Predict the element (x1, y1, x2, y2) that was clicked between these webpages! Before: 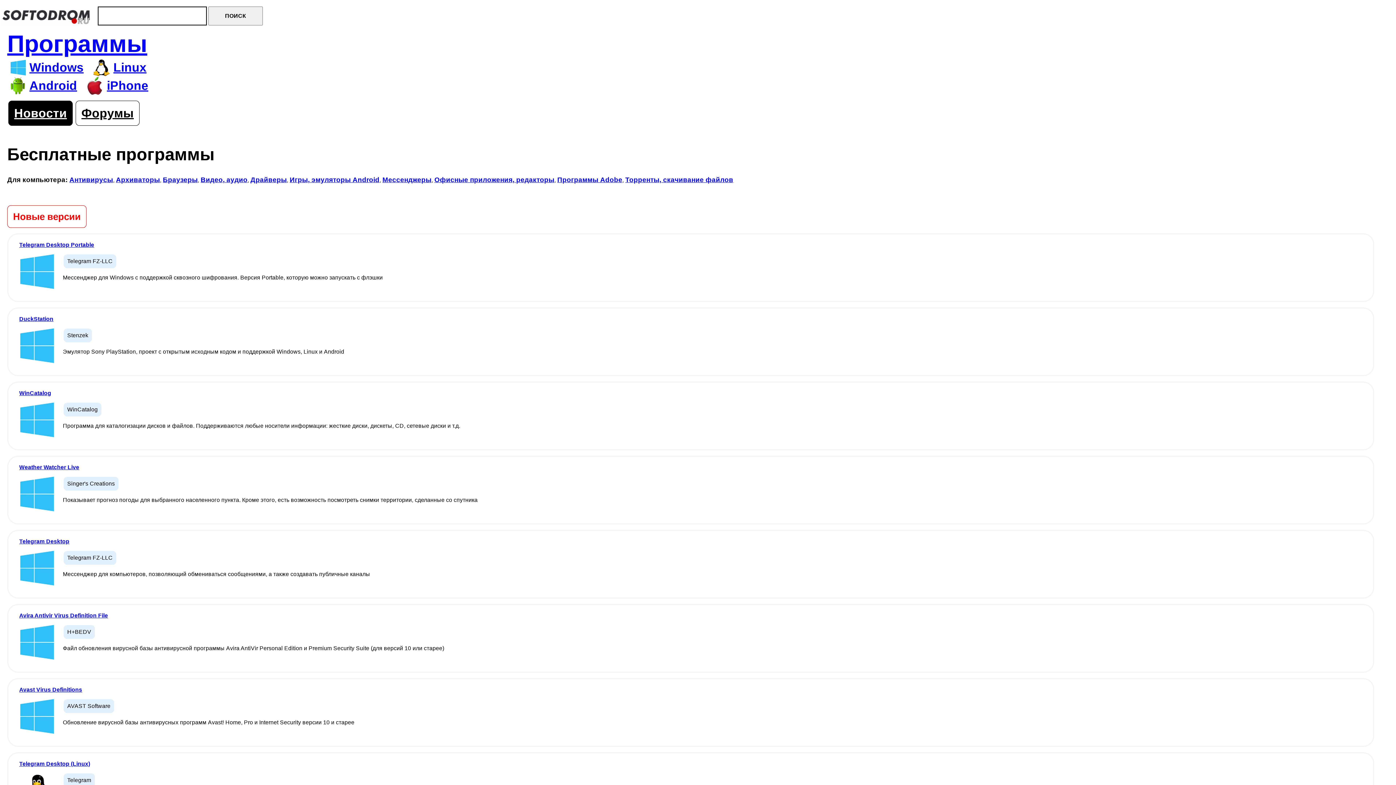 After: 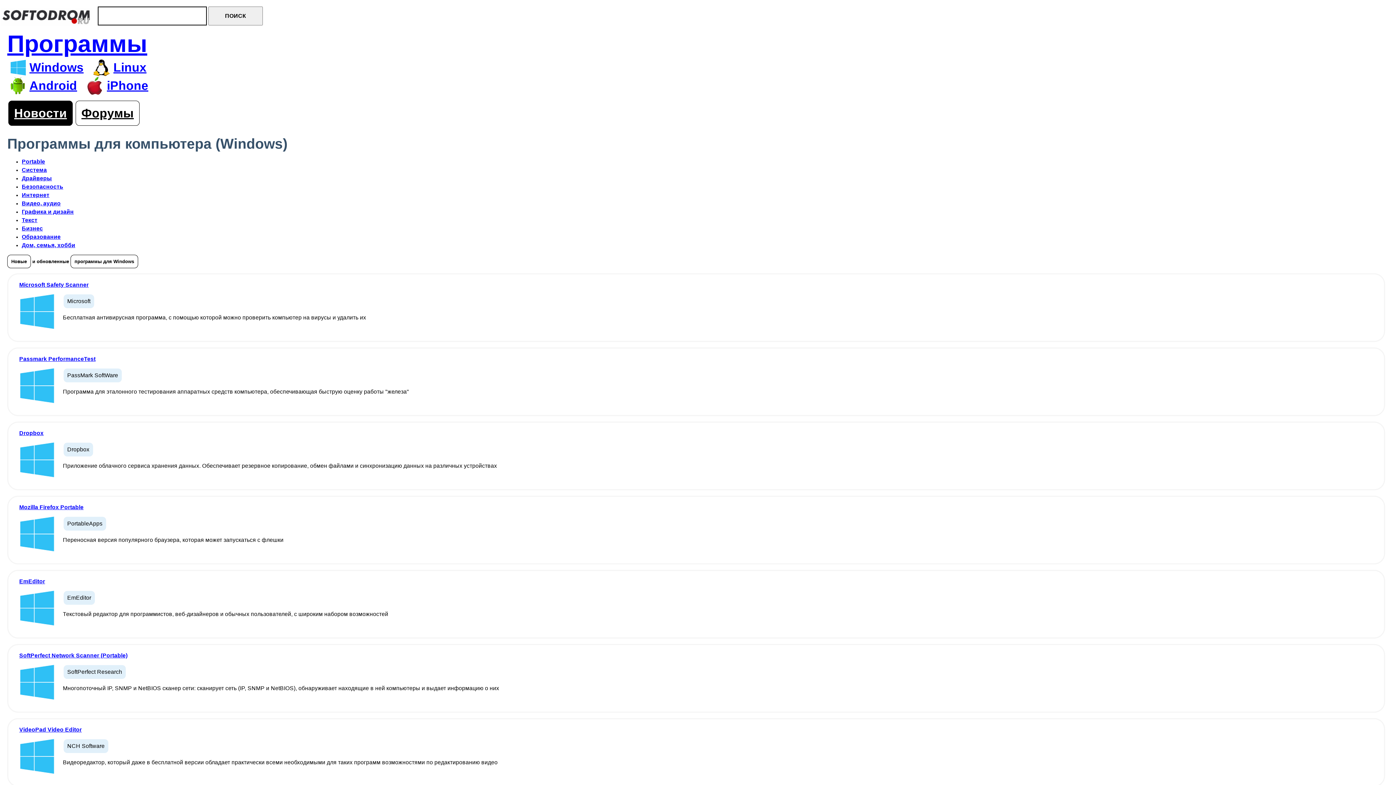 Action: bbox: (29, 60, 83, 74) label: Windows